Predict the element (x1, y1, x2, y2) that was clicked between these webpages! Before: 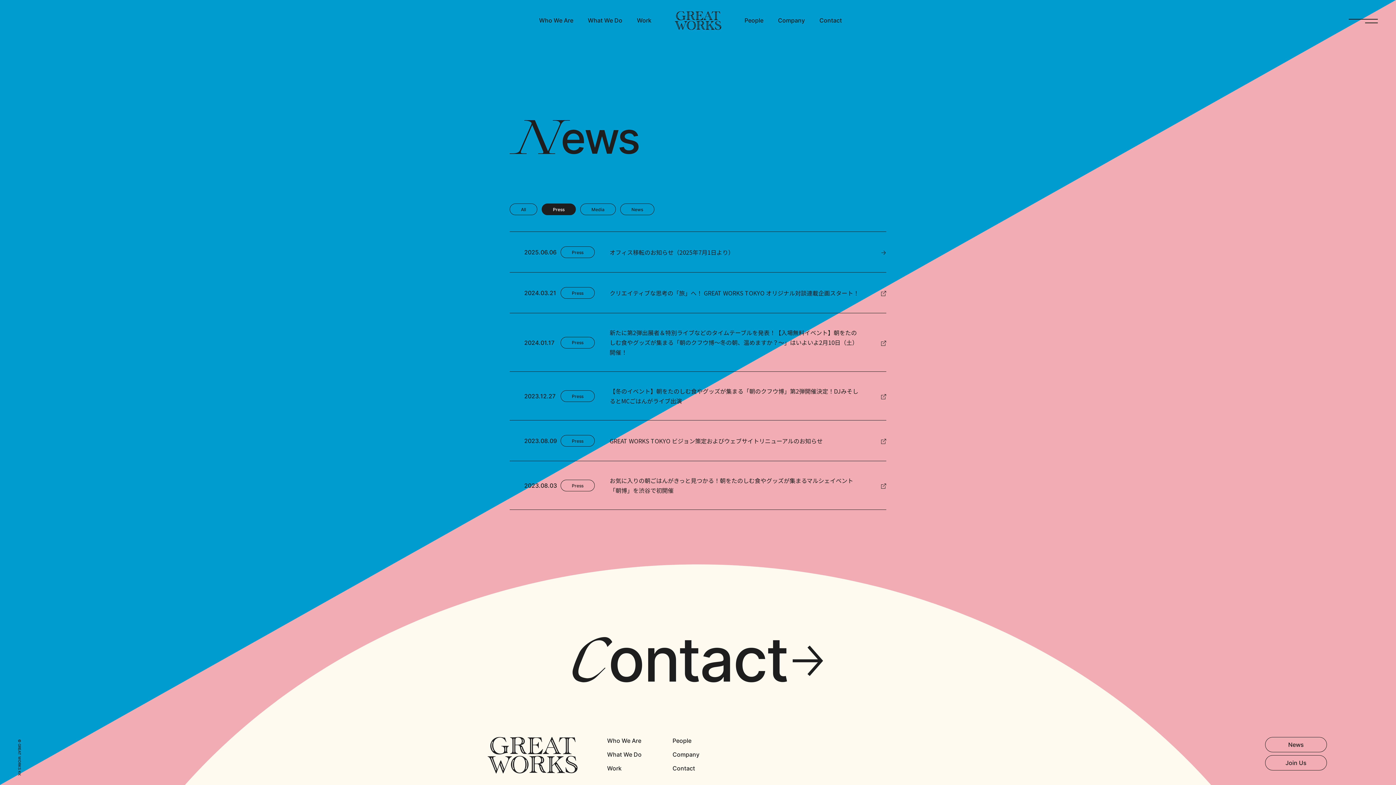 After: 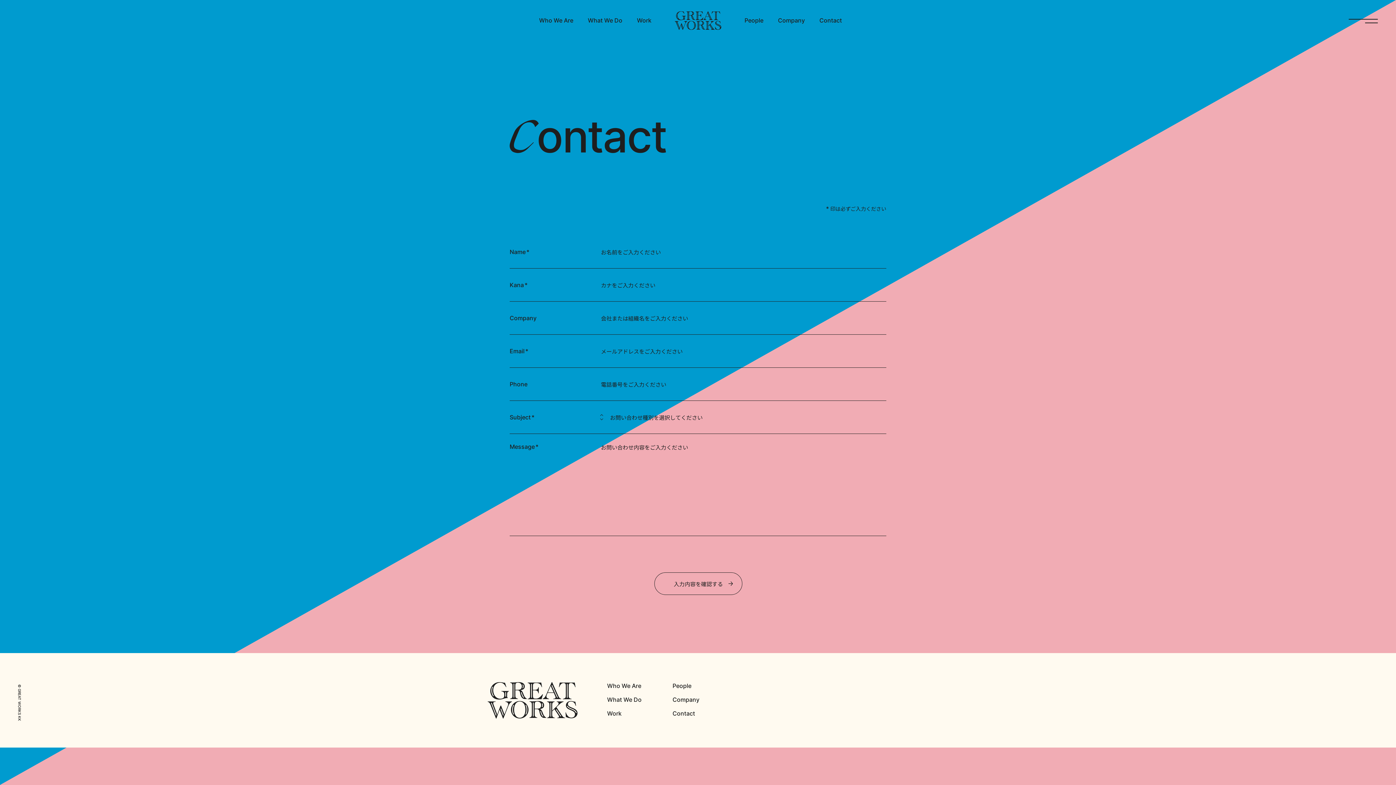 Action: bbox: (672, 765, 695, 772) label: Contact